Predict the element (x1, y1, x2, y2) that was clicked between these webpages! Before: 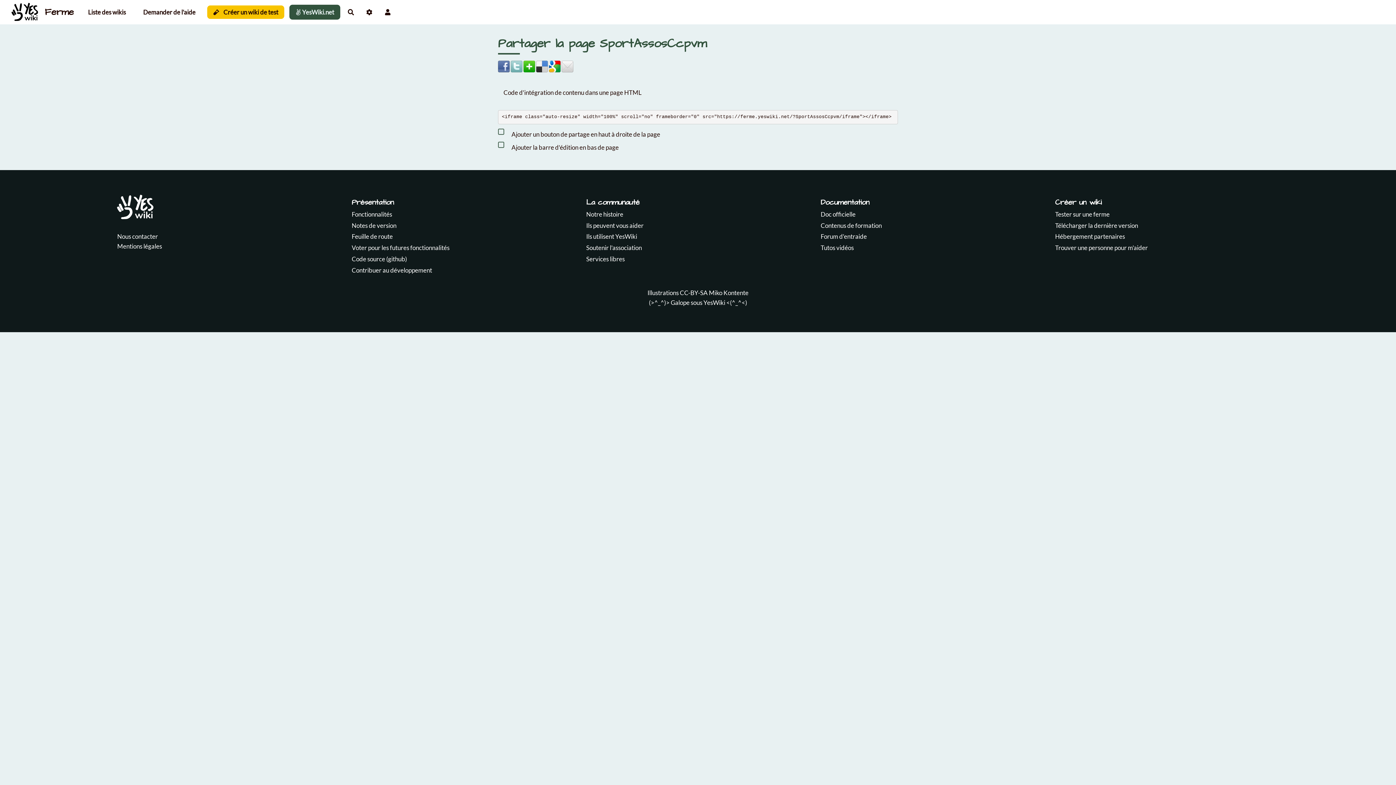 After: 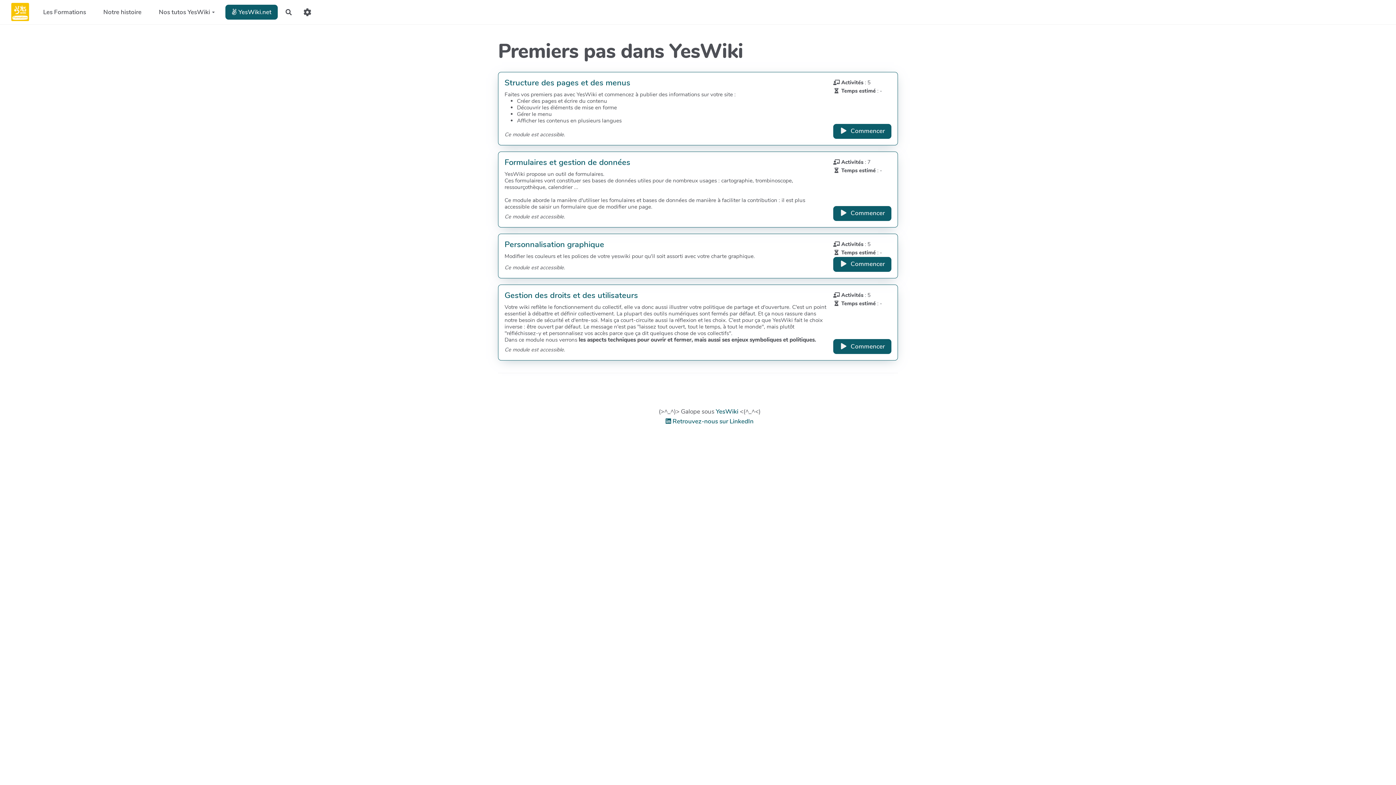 Action: label: Contenus de formation bbox: (820, 221, 881, 229)